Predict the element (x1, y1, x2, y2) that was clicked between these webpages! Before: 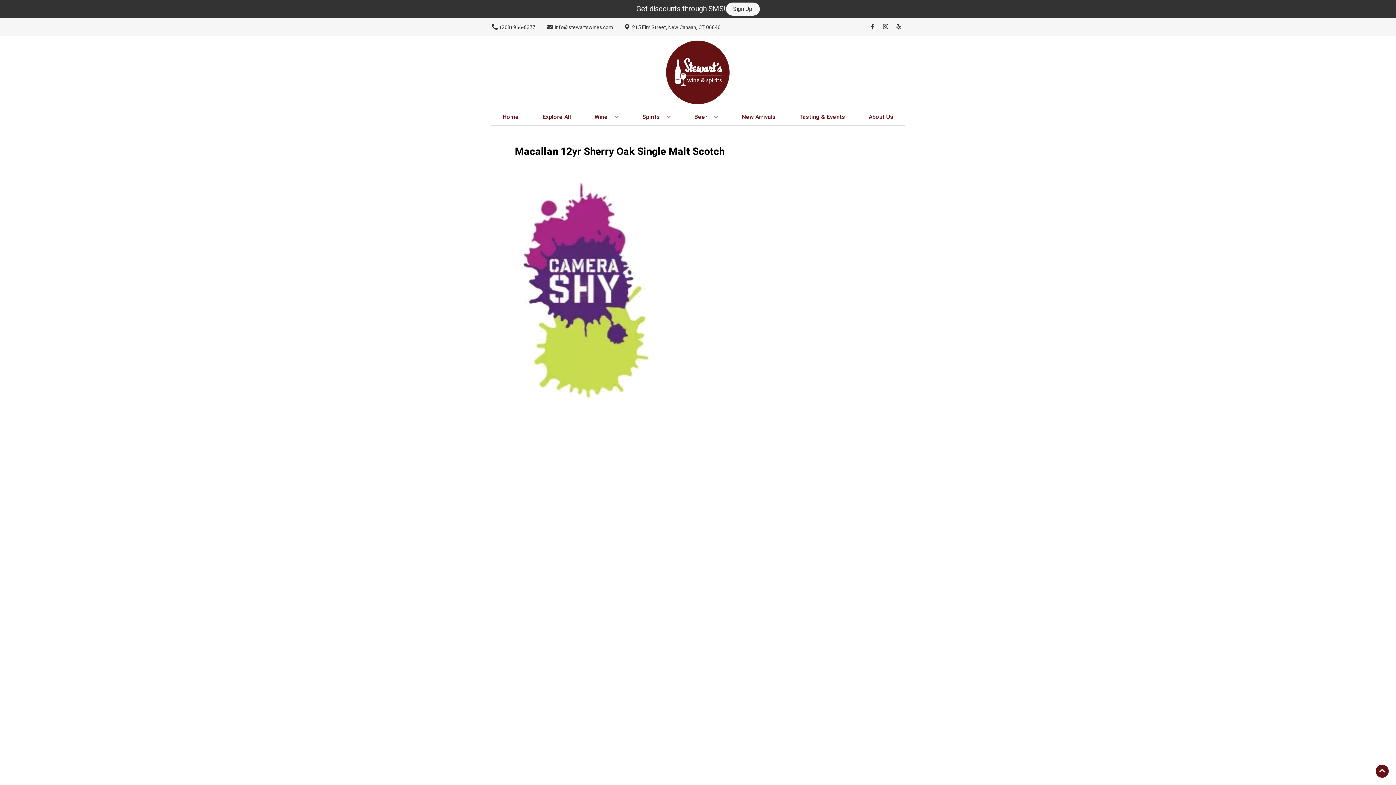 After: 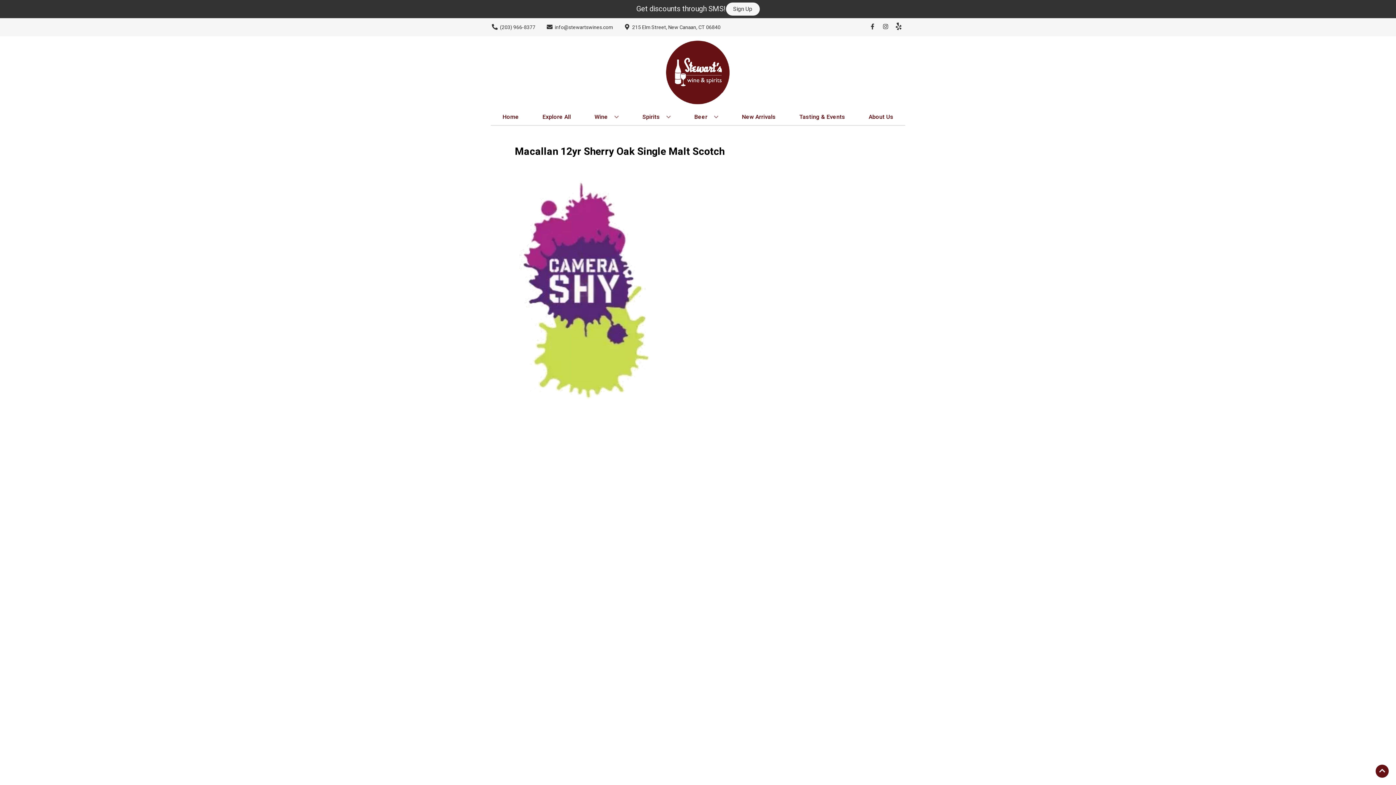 Action: label: Opens yelp in a new tab bbox: (892, 23, 905, 30)